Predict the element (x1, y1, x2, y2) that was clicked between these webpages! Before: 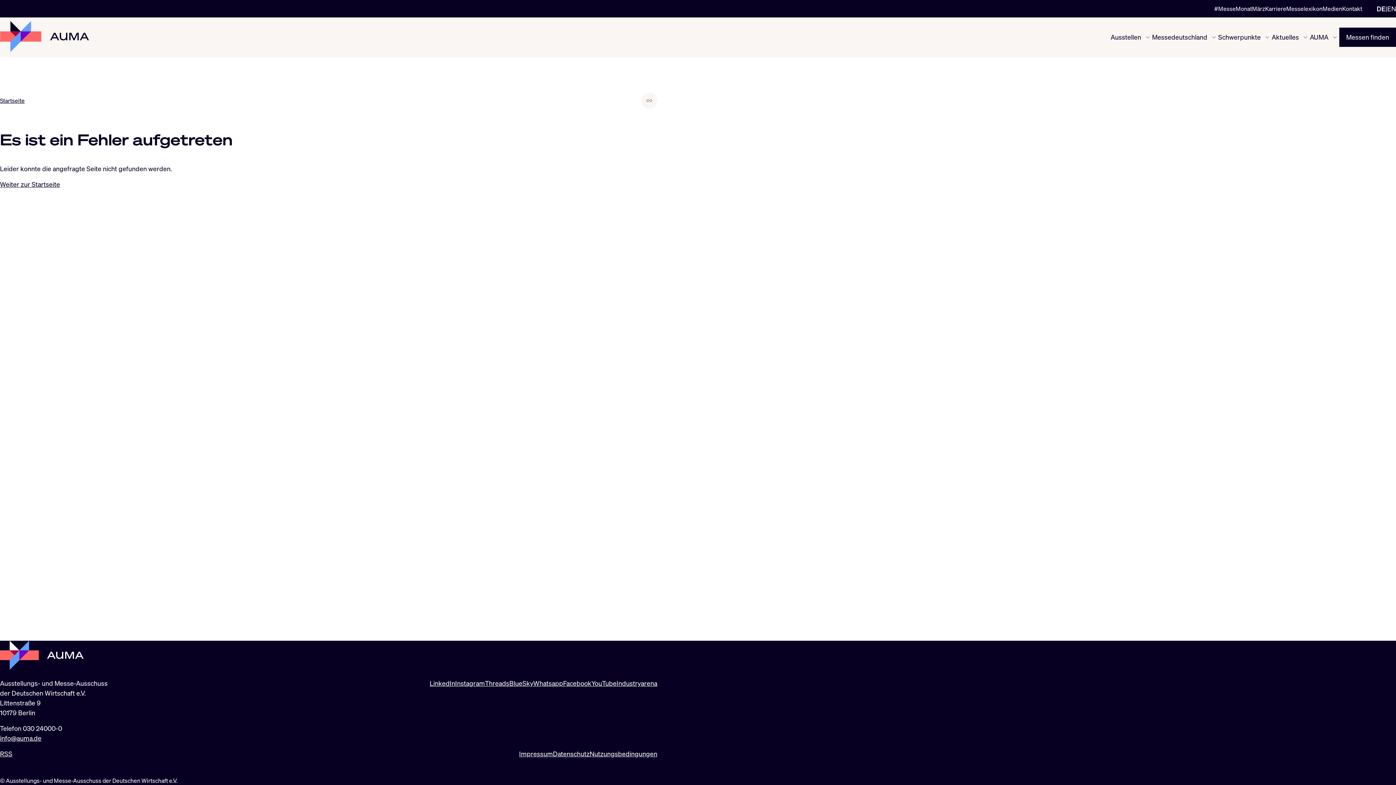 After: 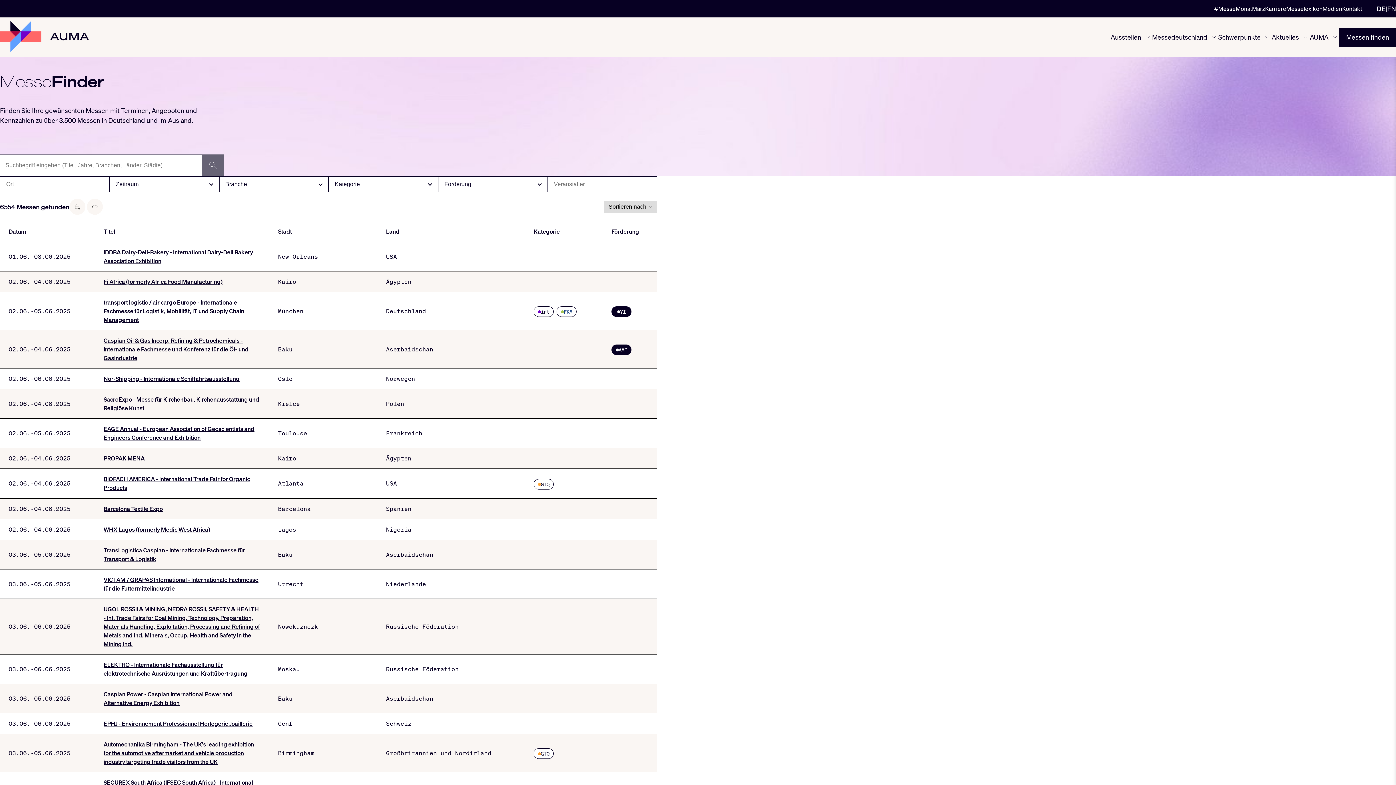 Action: label: Messen finden bbox: (1339, 27, 1396, 46)